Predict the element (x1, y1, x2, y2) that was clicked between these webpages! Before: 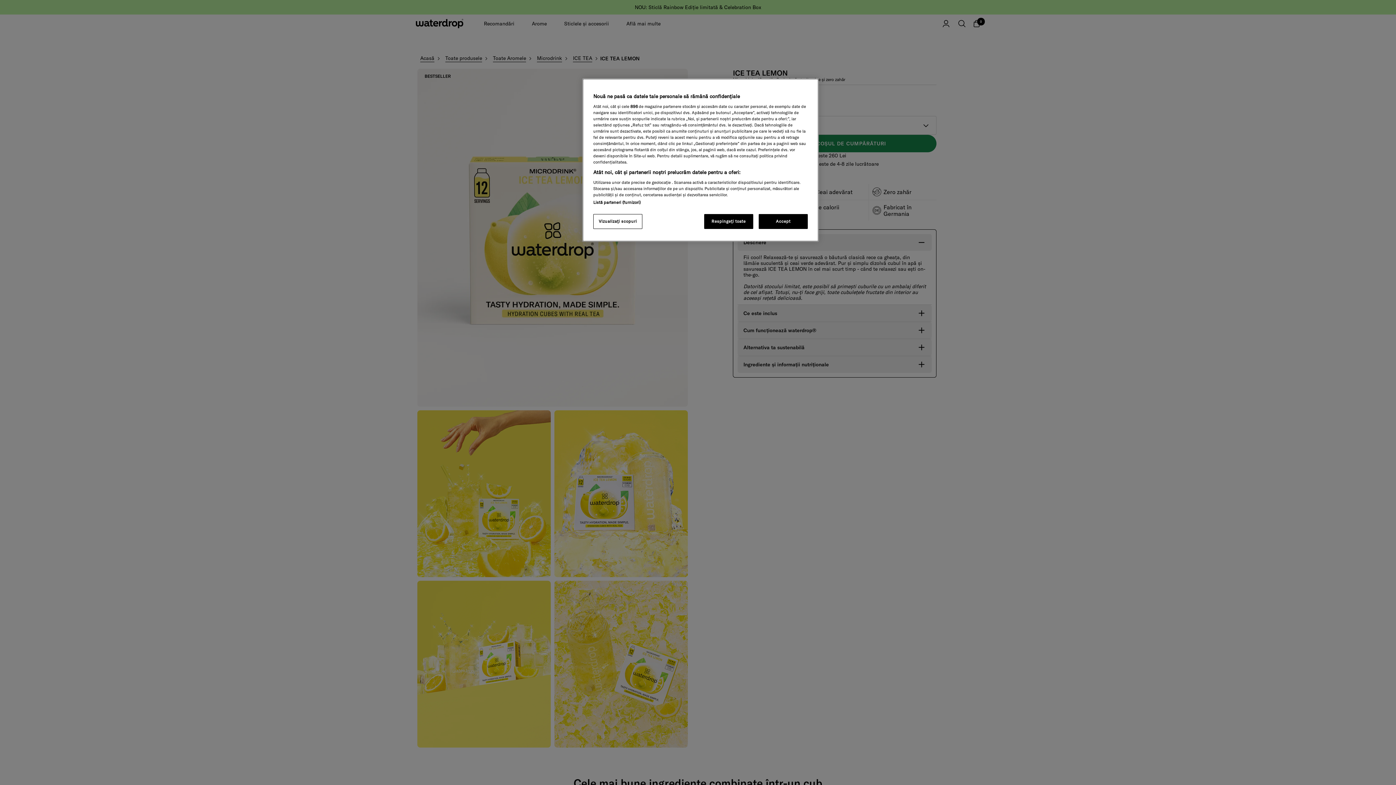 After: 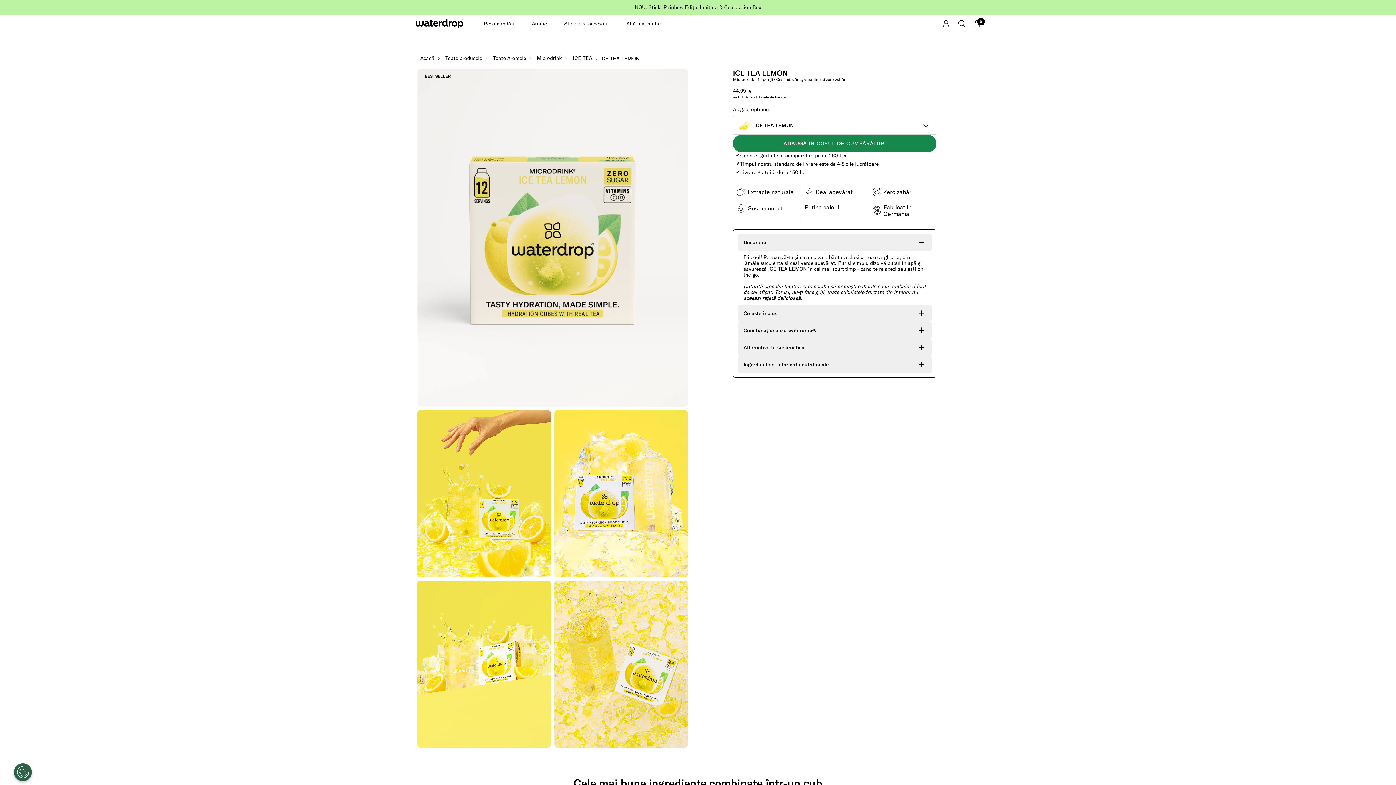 Action: bbox: (704, 214, 753, 229) label: Respingeți toate